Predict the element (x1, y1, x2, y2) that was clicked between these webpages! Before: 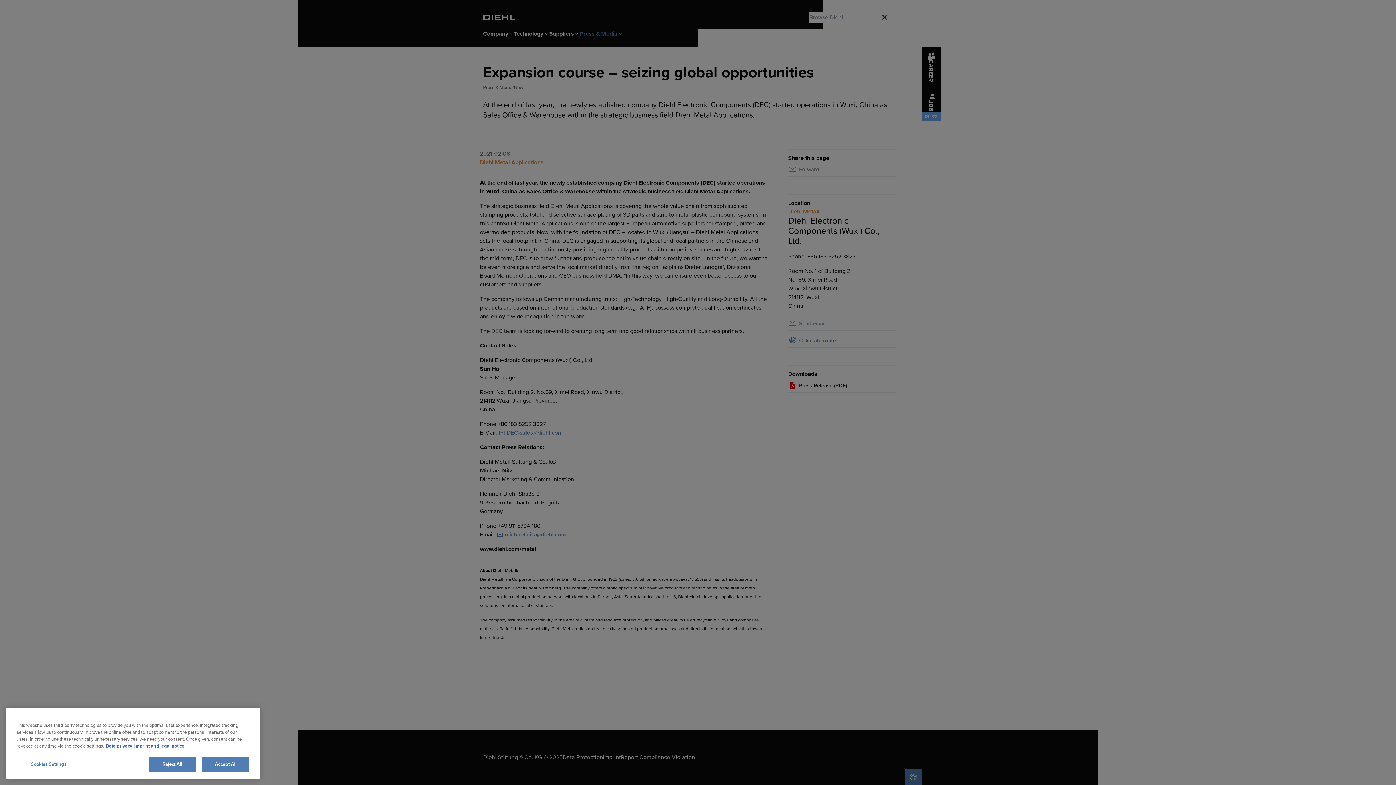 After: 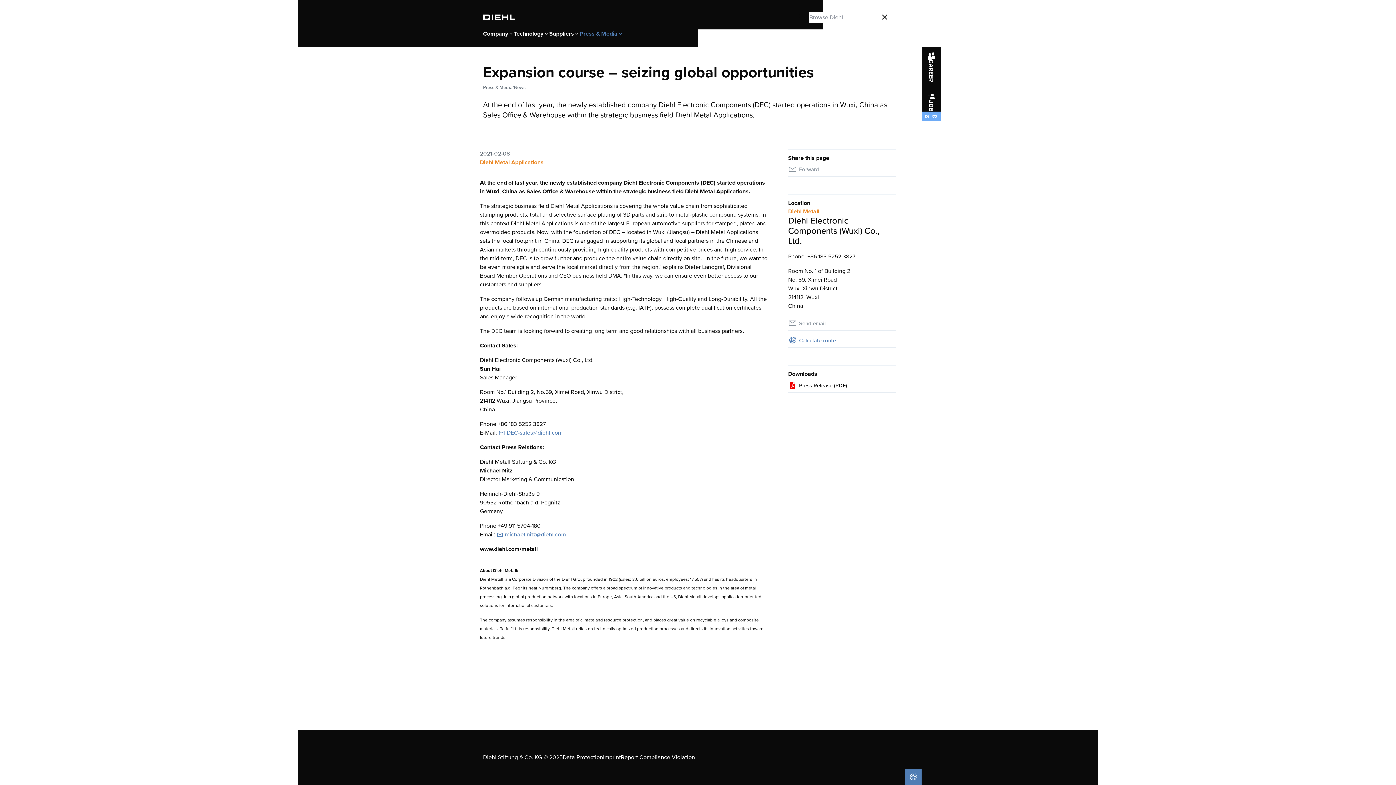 Action: label: Accept All bbox: (202, 757, 249, 772)